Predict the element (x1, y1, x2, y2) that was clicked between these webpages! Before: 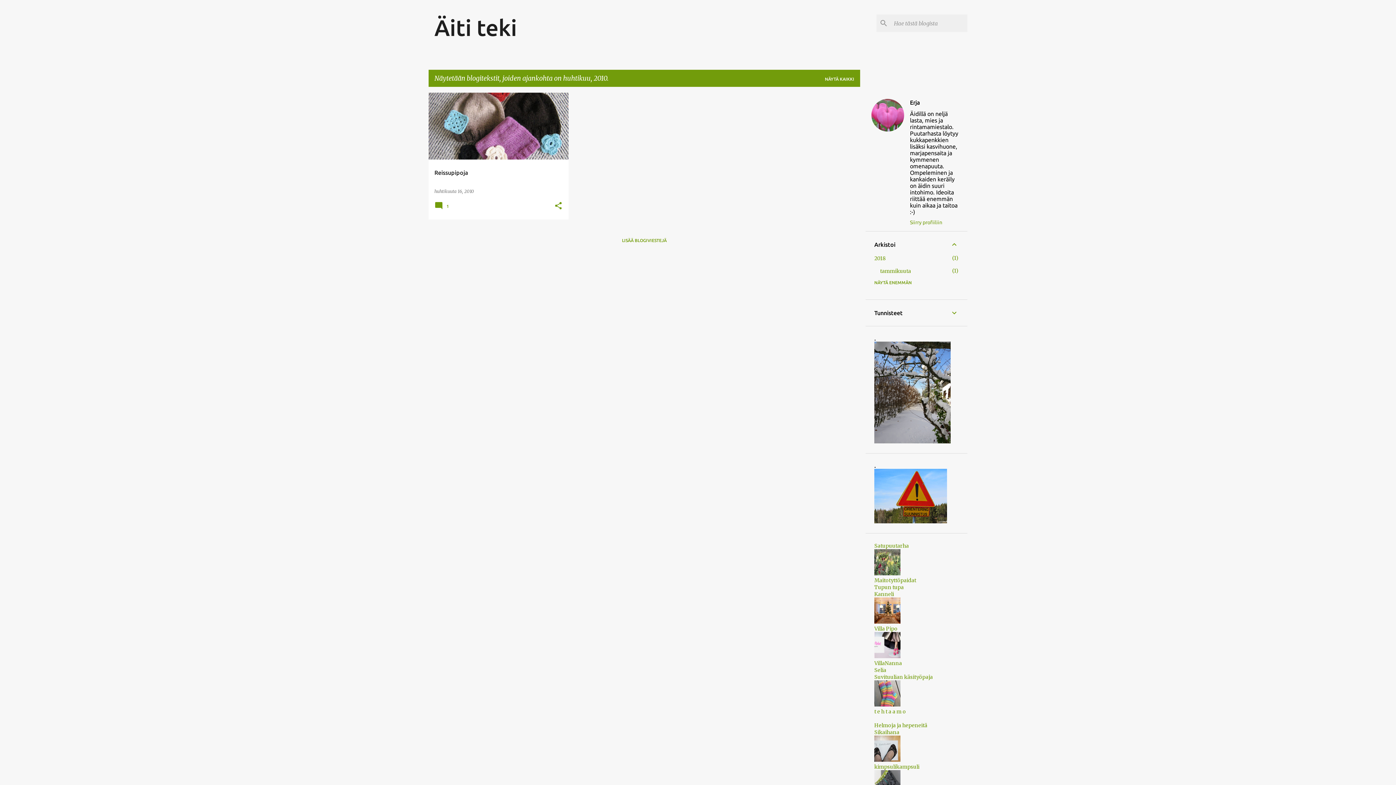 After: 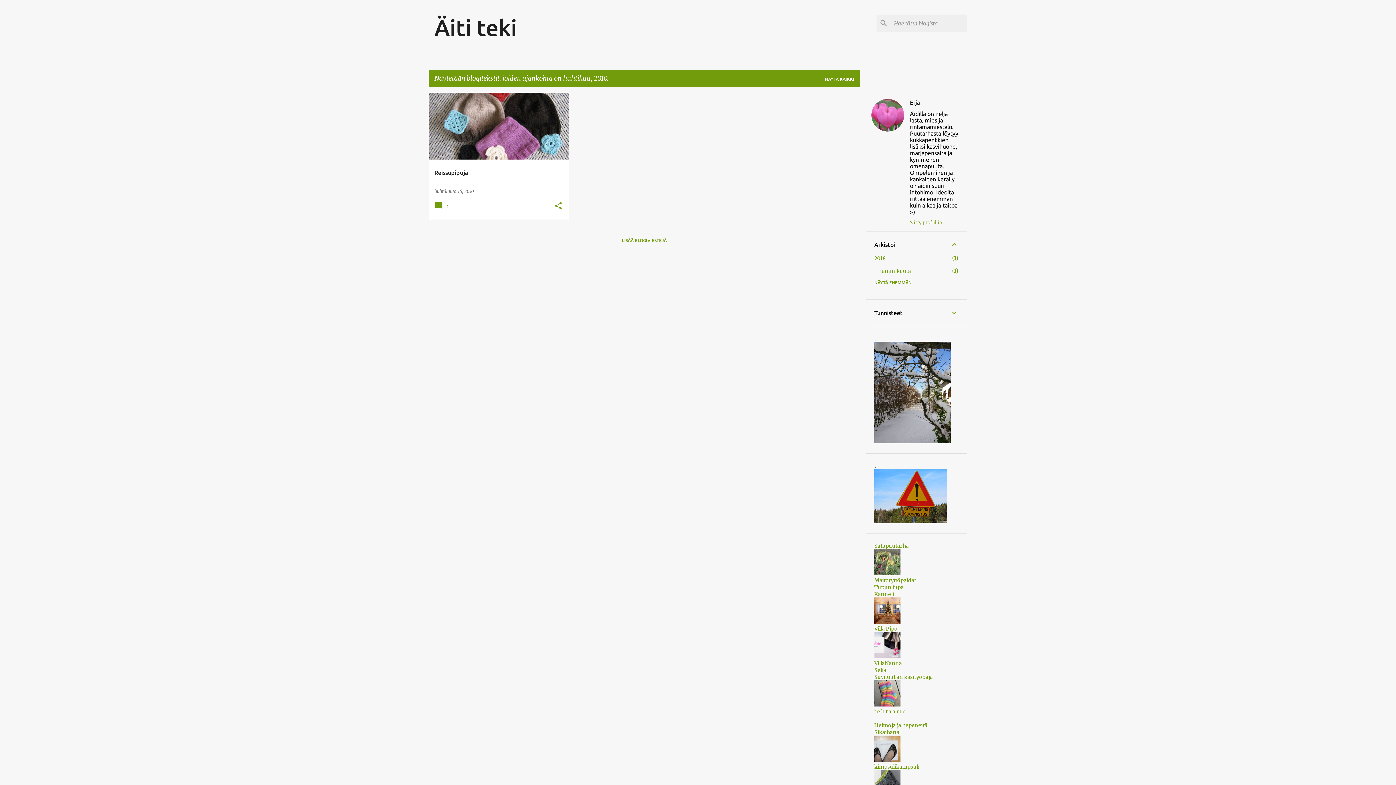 Action: bbox: (874, 708, 906, 715) label: t e h t a a m o